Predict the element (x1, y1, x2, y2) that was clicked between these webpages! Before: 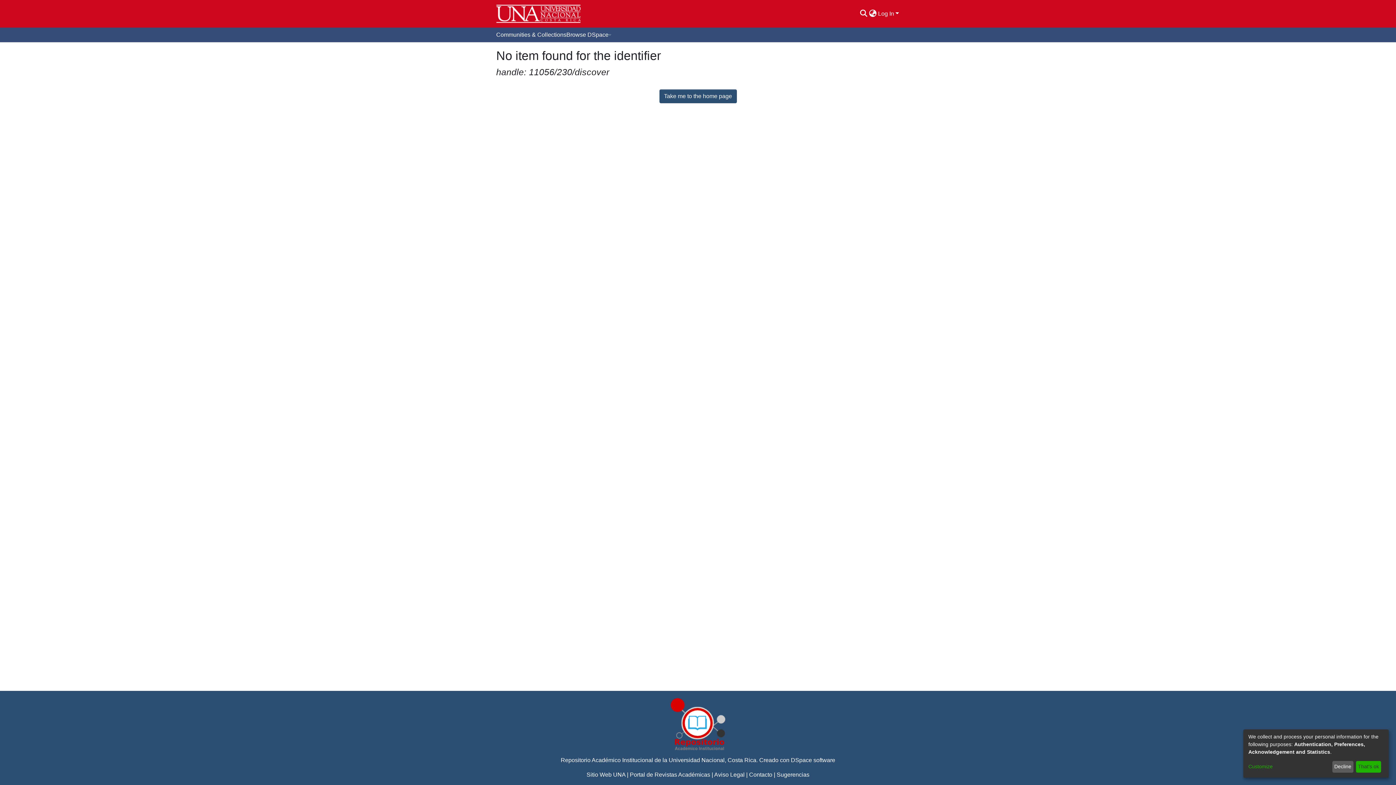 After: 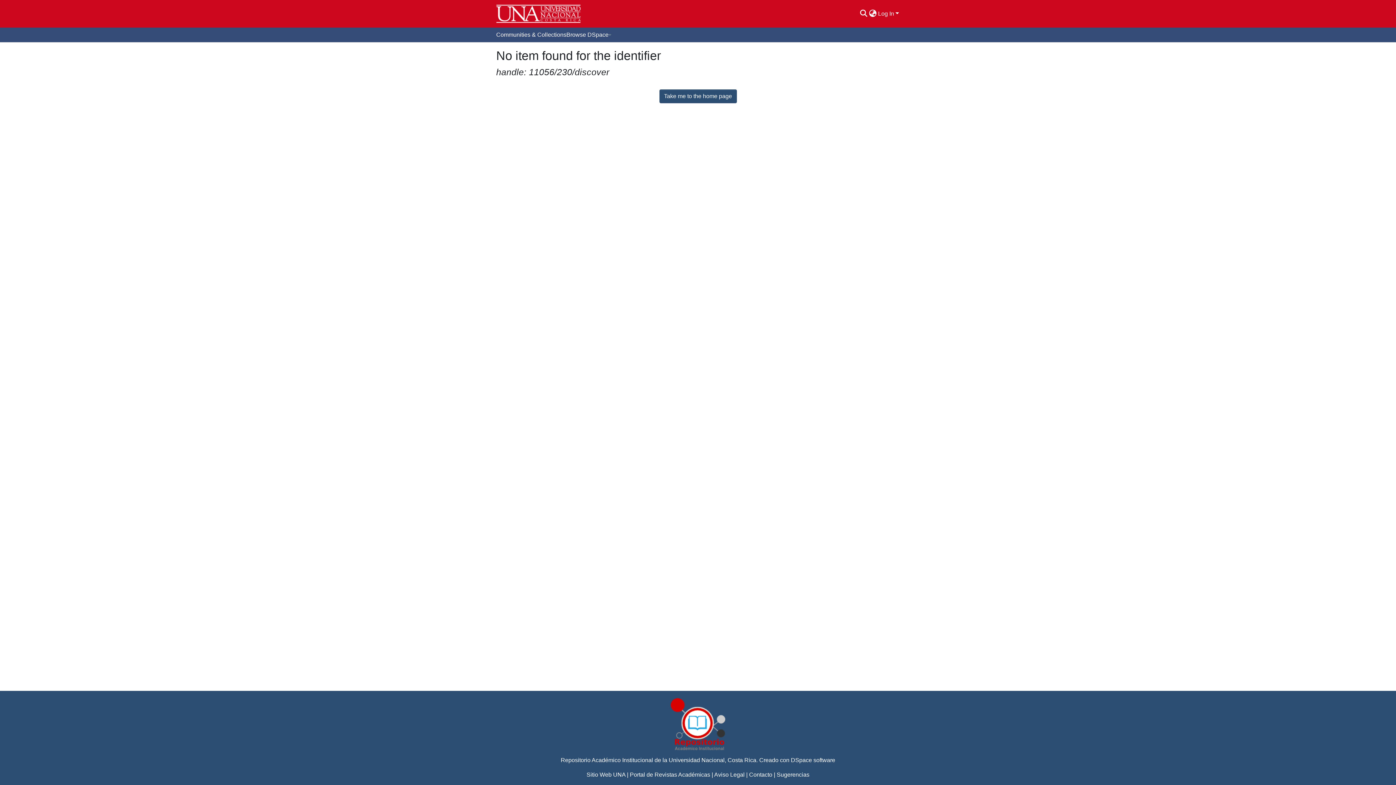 Action: label: That's ok bbox: (1356, 761, 1381, 773)